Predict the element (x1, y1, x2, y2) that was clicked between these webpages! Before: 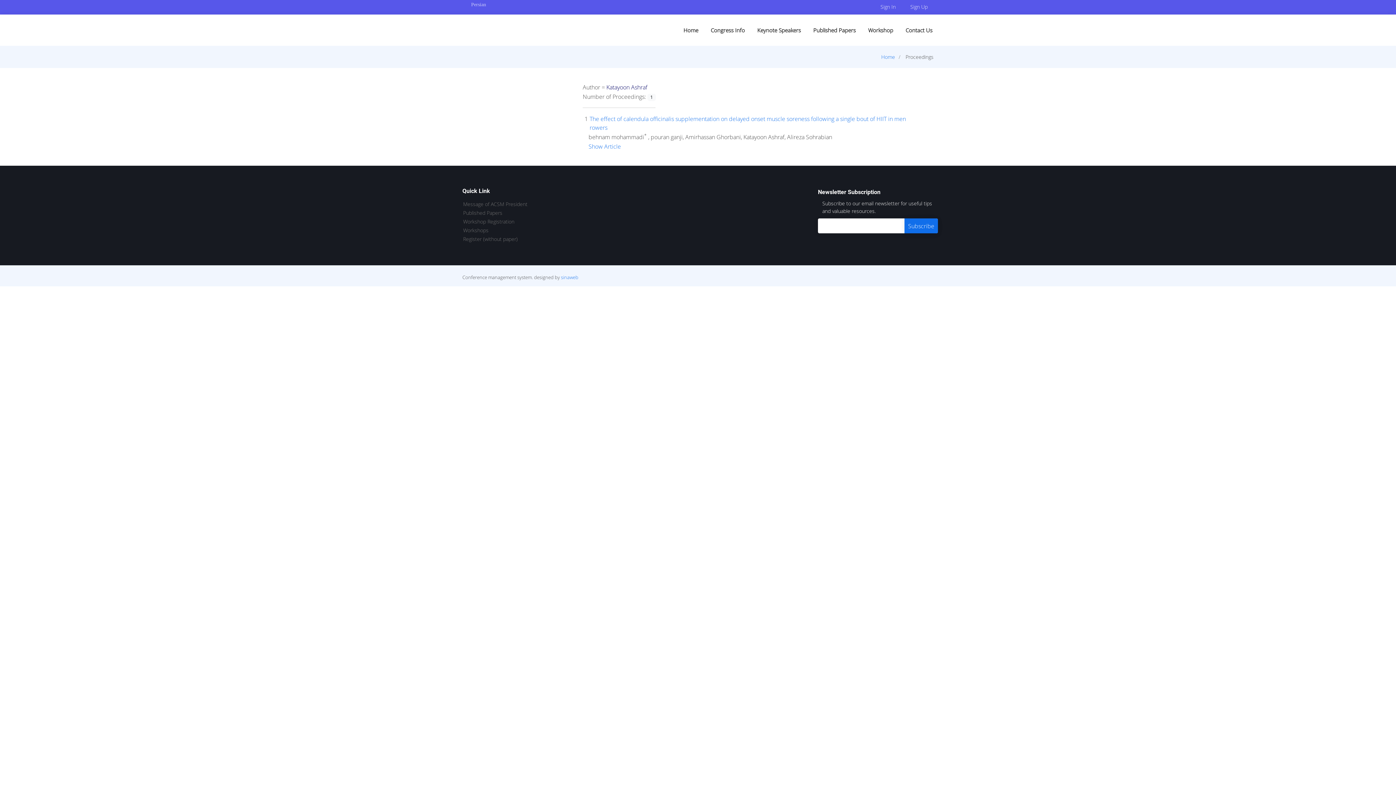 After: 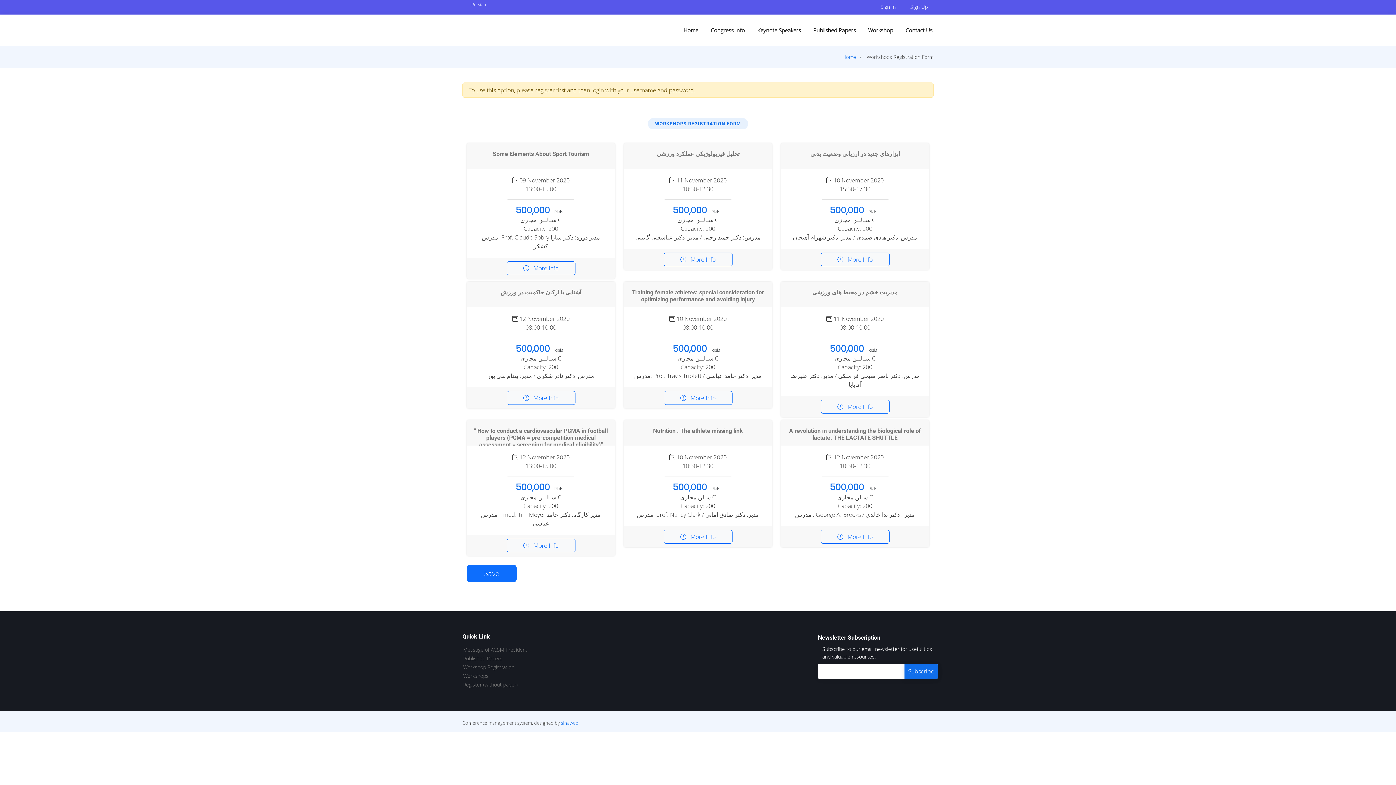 Action: label: Workshop Registration bbox: (463, 219, 514, 224)